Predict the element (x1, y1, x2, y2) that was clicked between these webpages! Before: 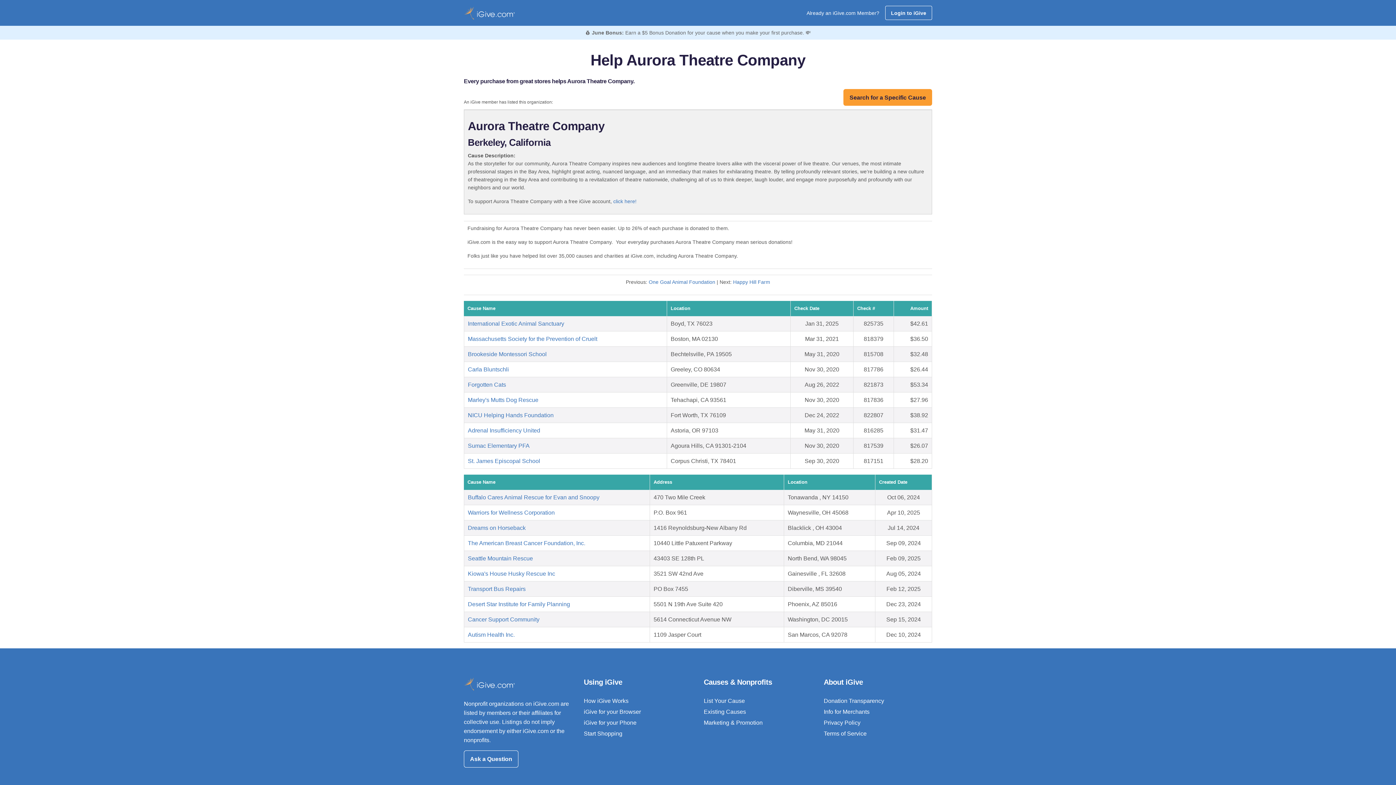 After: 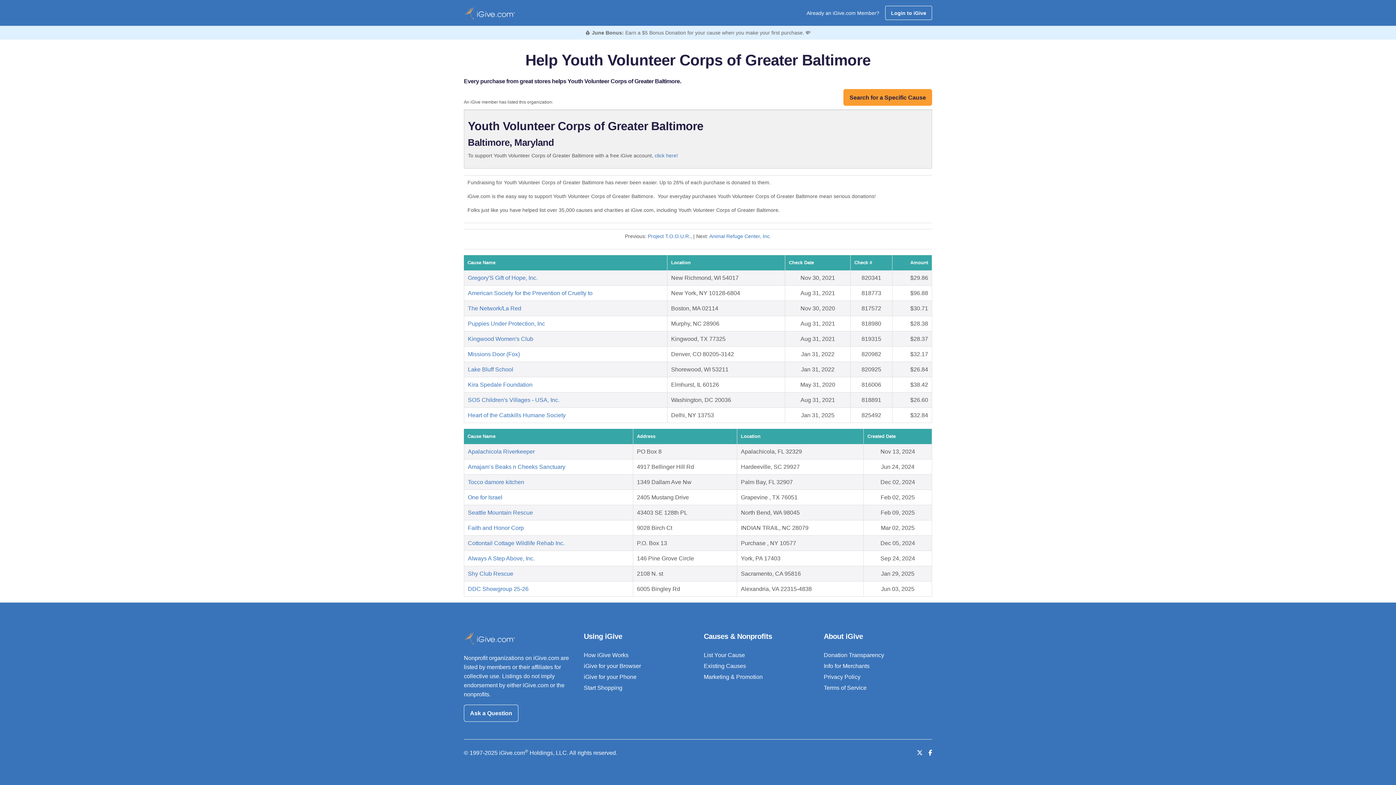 Action: bbox: (468, 397, 538, 403) label: Marley's Mutts Dog Rescue